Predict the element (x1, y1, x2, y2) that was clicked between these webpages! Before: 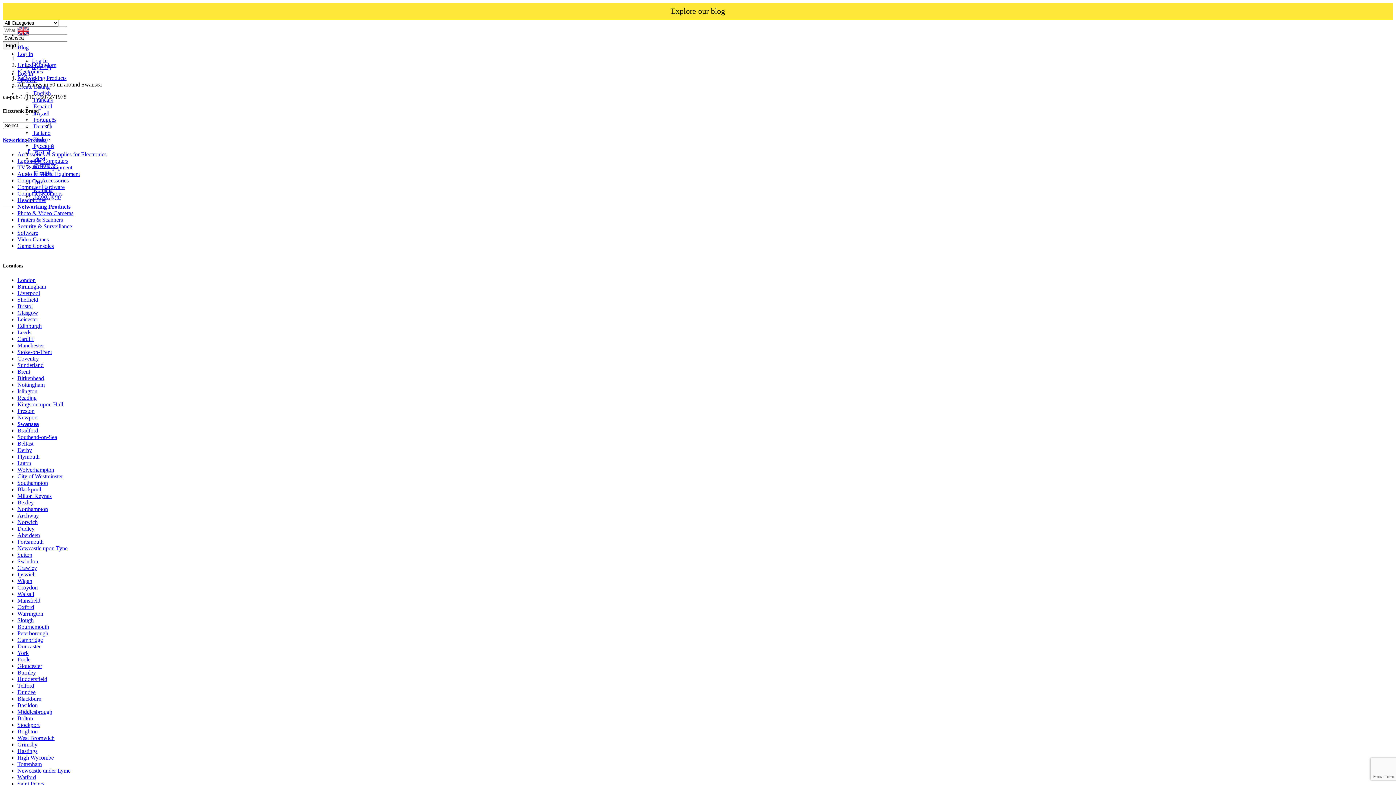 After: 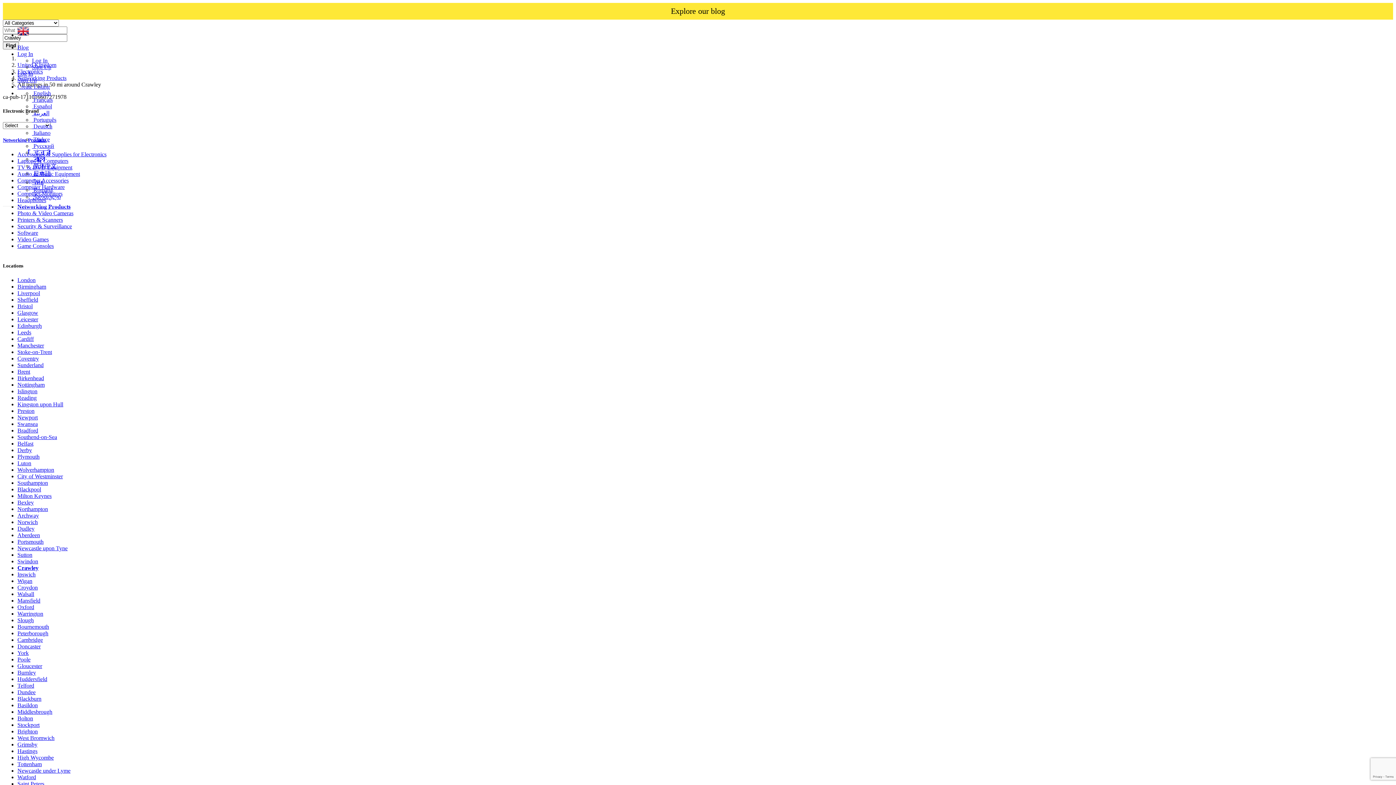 Action: bbox: (17, 565, 37, 571) label: Crawley